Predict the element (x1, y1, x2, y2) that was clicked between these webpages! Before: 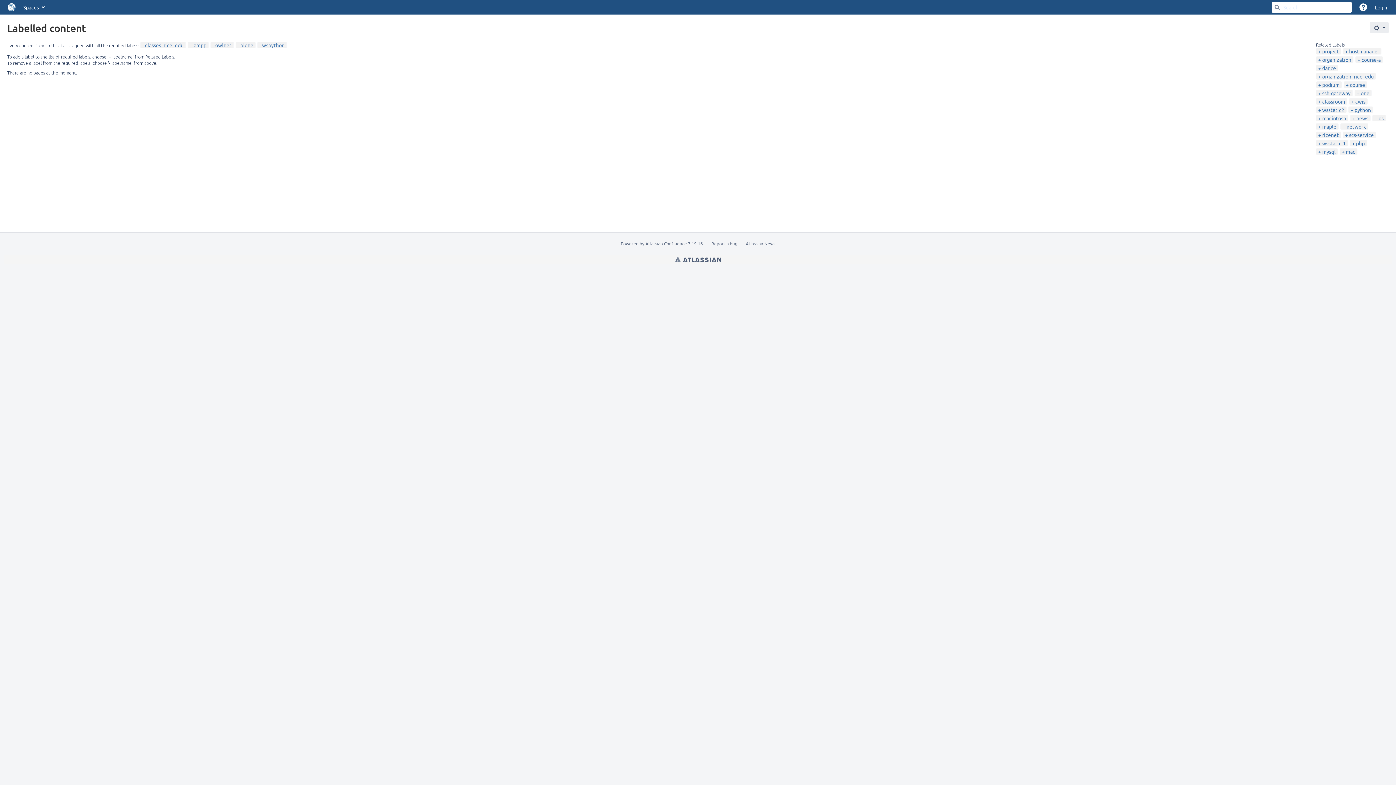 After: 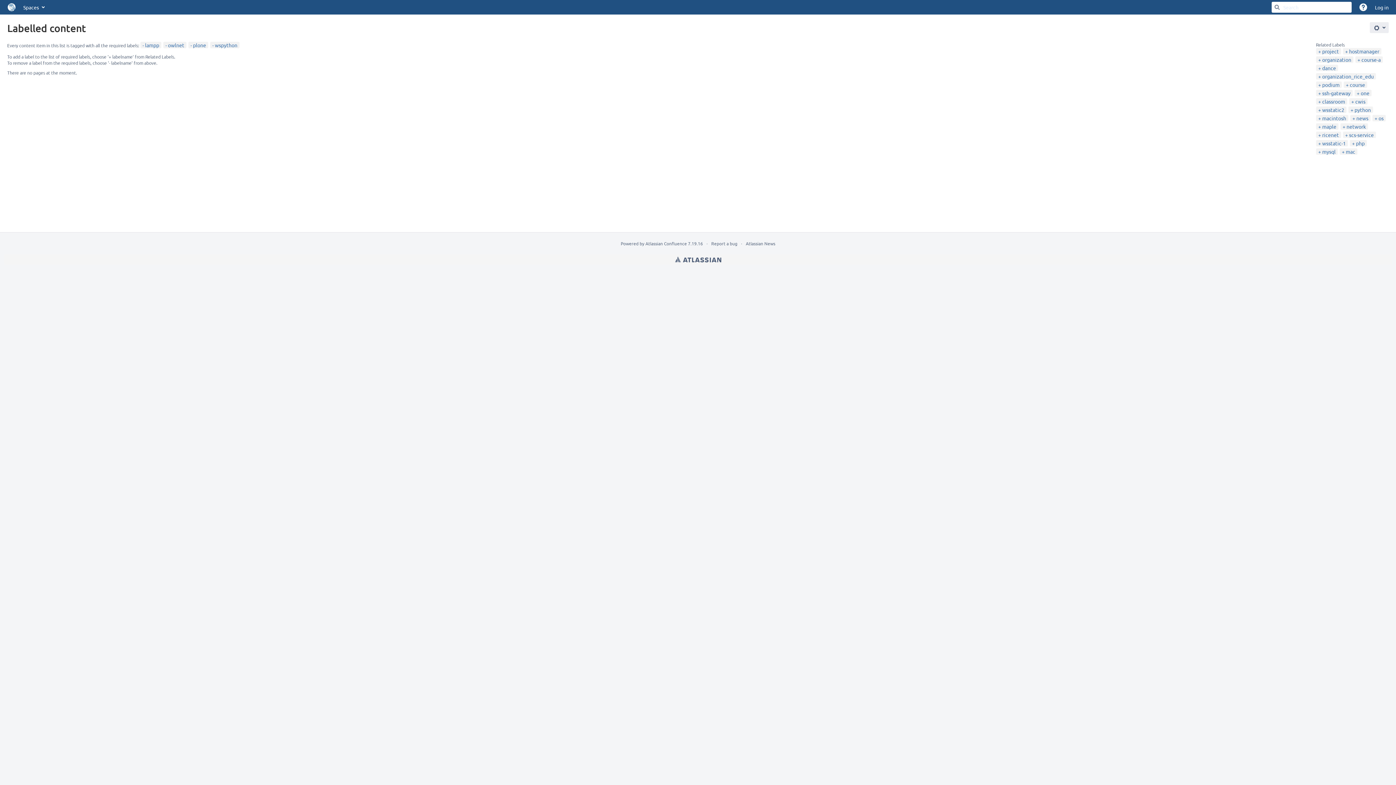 Action: bbox: (142, 41, 183, 48) label: classes_rice_edu